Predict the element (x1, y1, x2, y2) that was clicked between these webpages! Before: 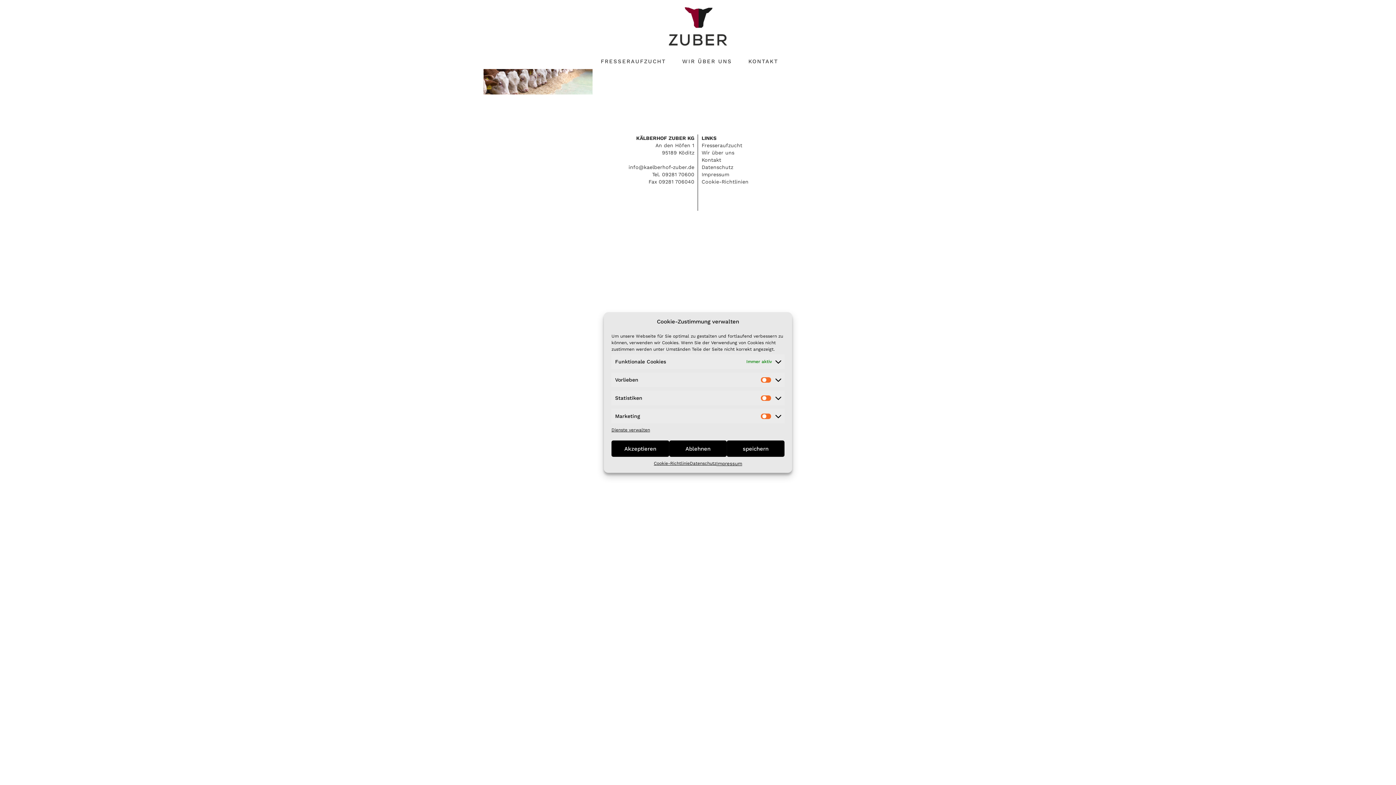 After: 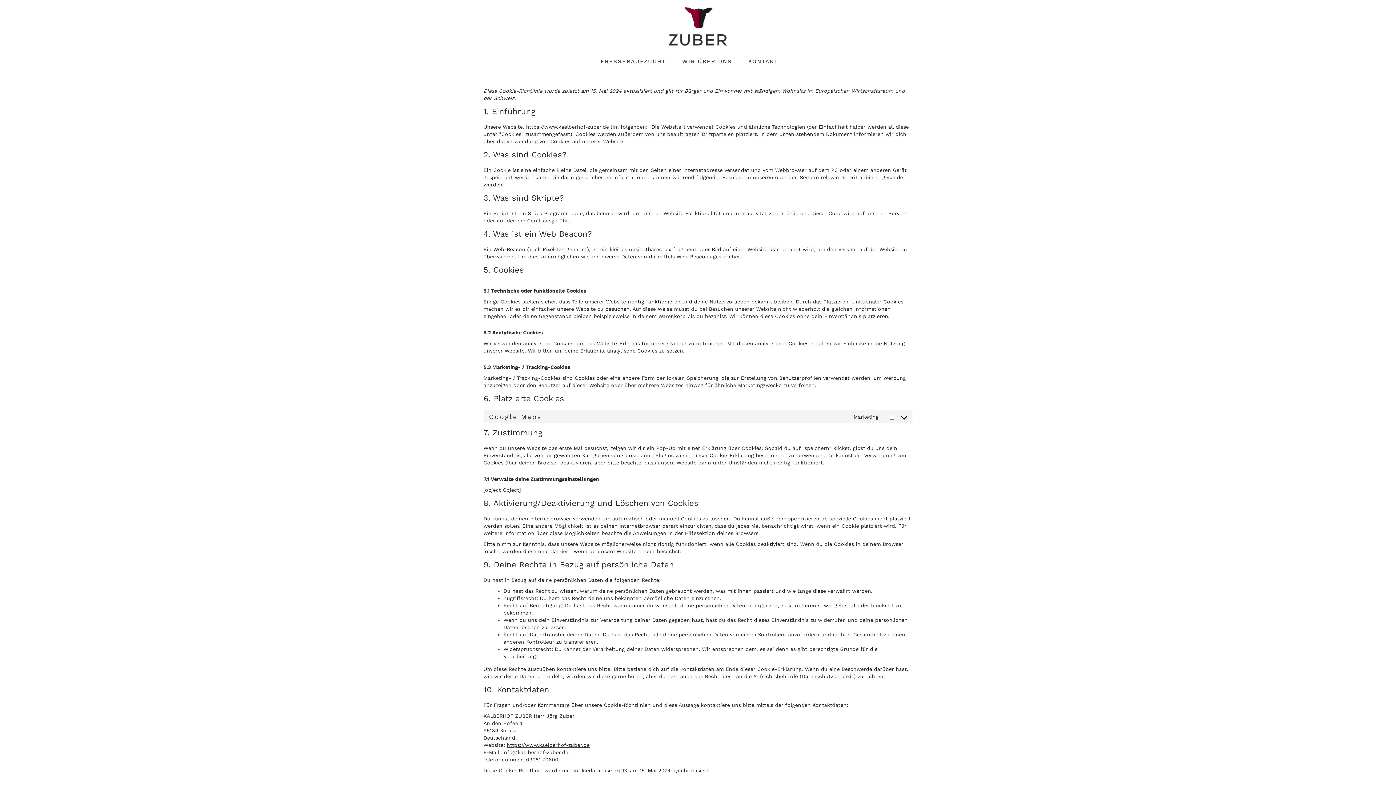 Action: label: Cookie-Richtlinien bbox: (701, 178, 748, 184)